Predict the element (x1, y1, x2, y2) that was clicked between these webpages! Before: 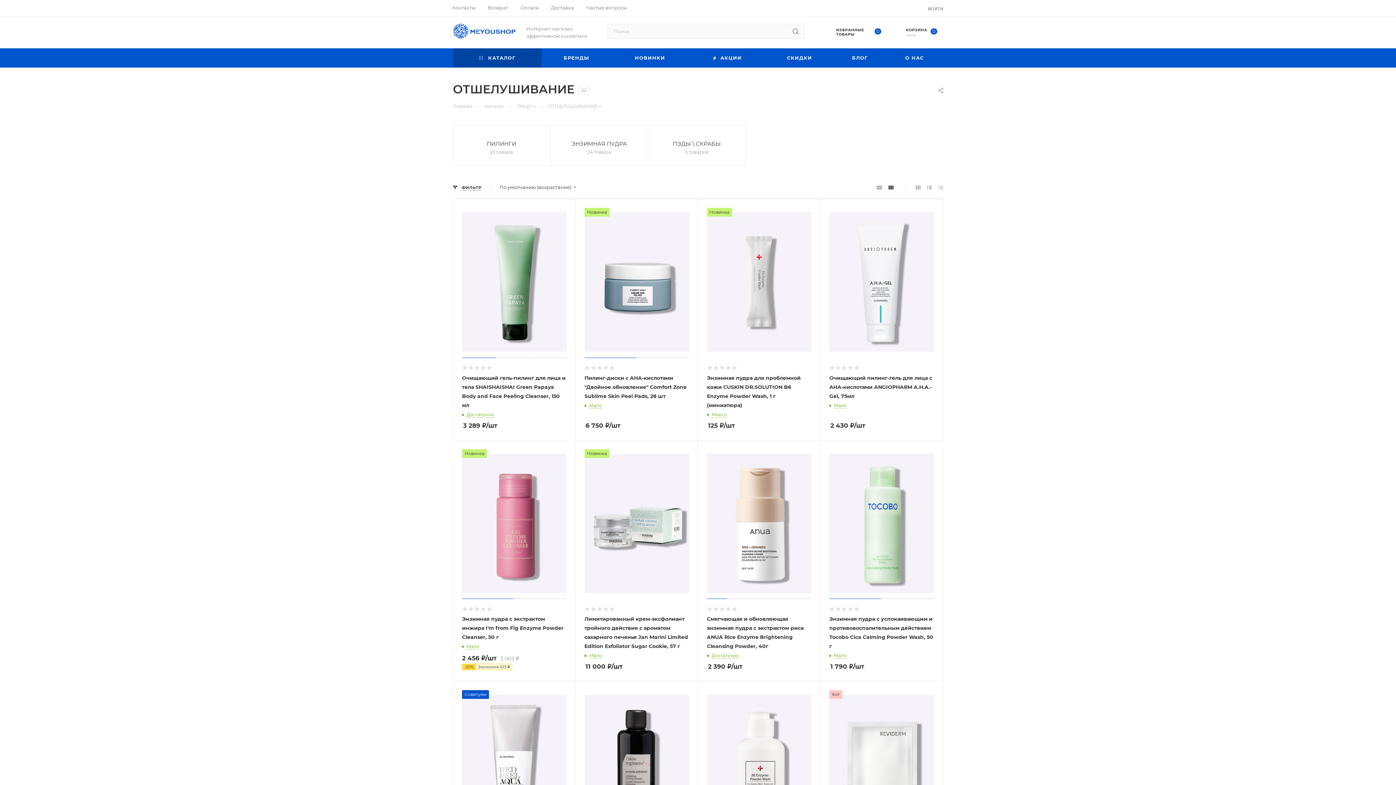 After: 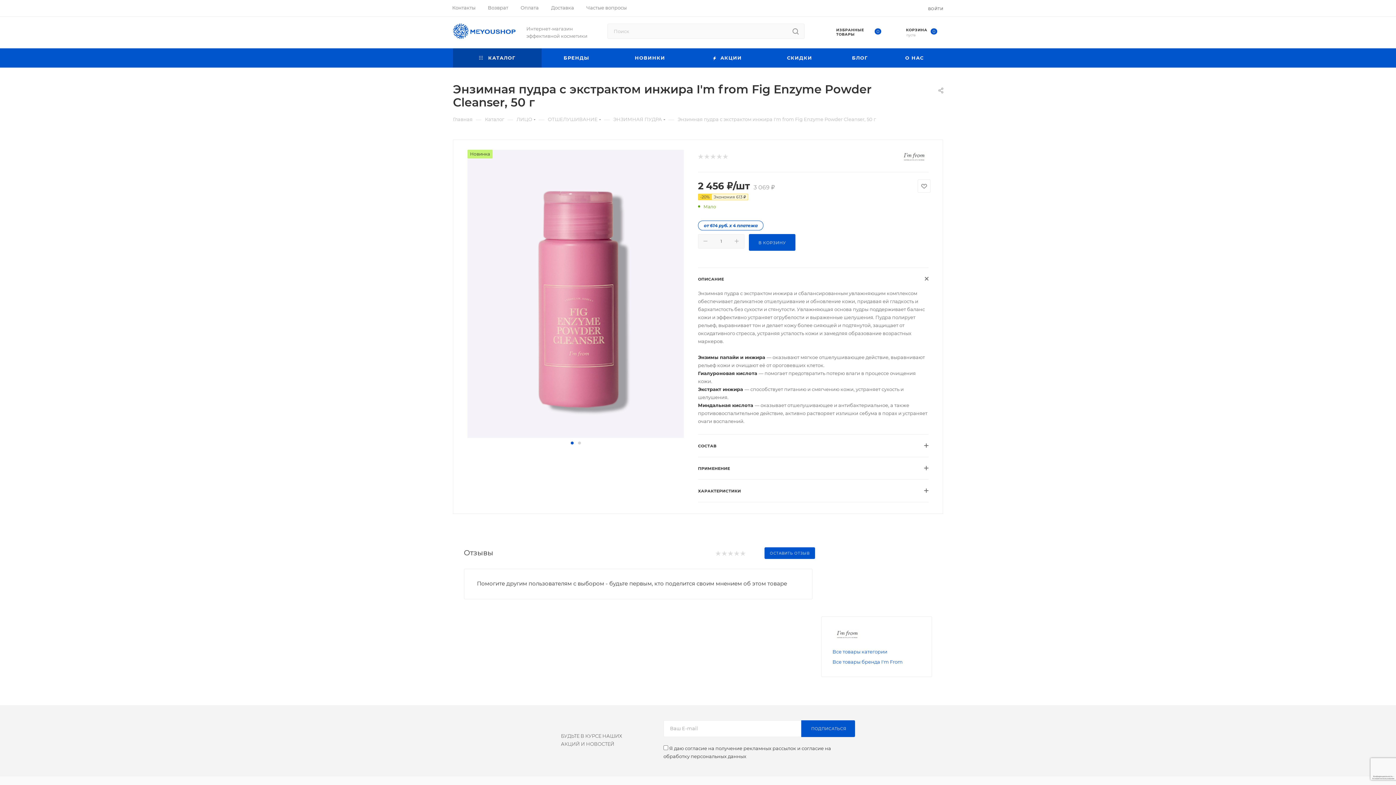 Action: bbox: (462, 449, 566, 597)